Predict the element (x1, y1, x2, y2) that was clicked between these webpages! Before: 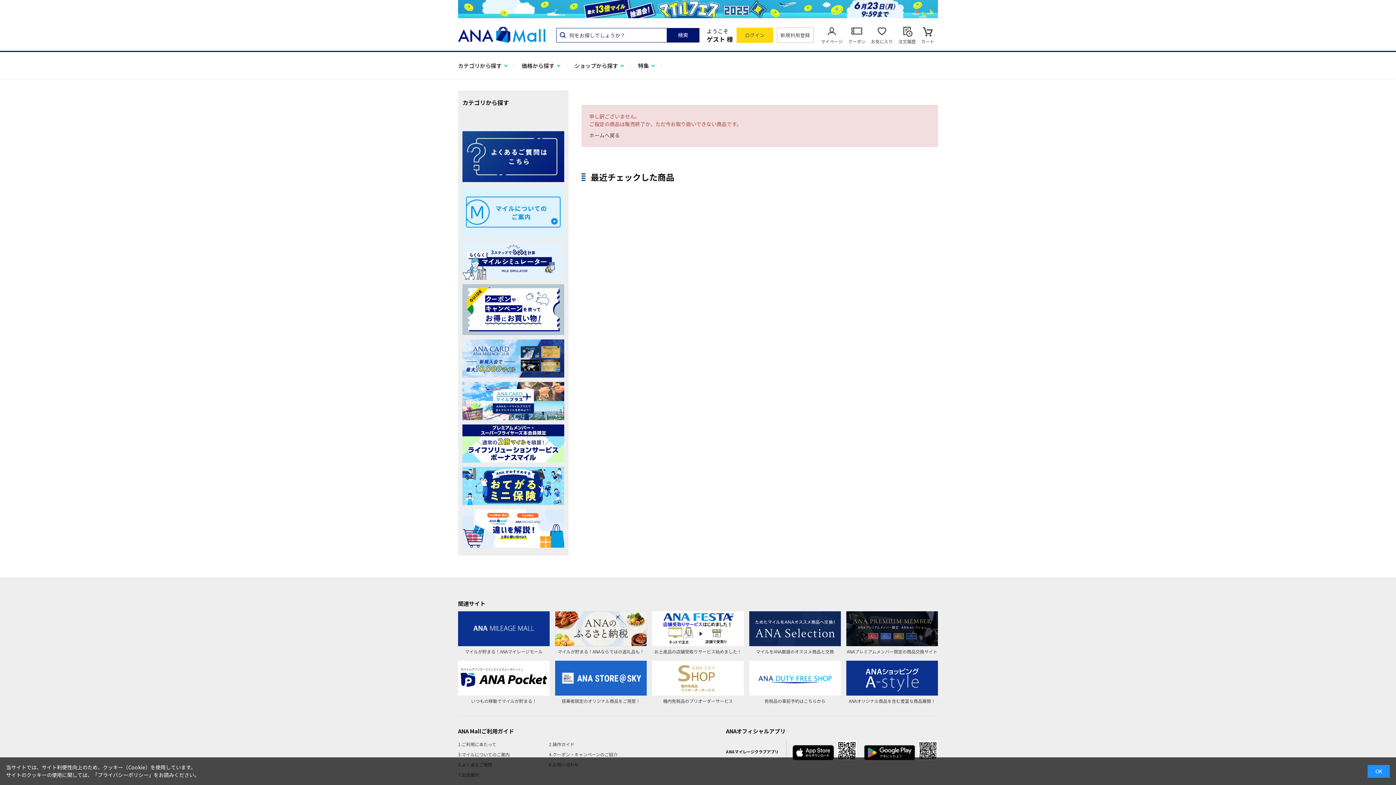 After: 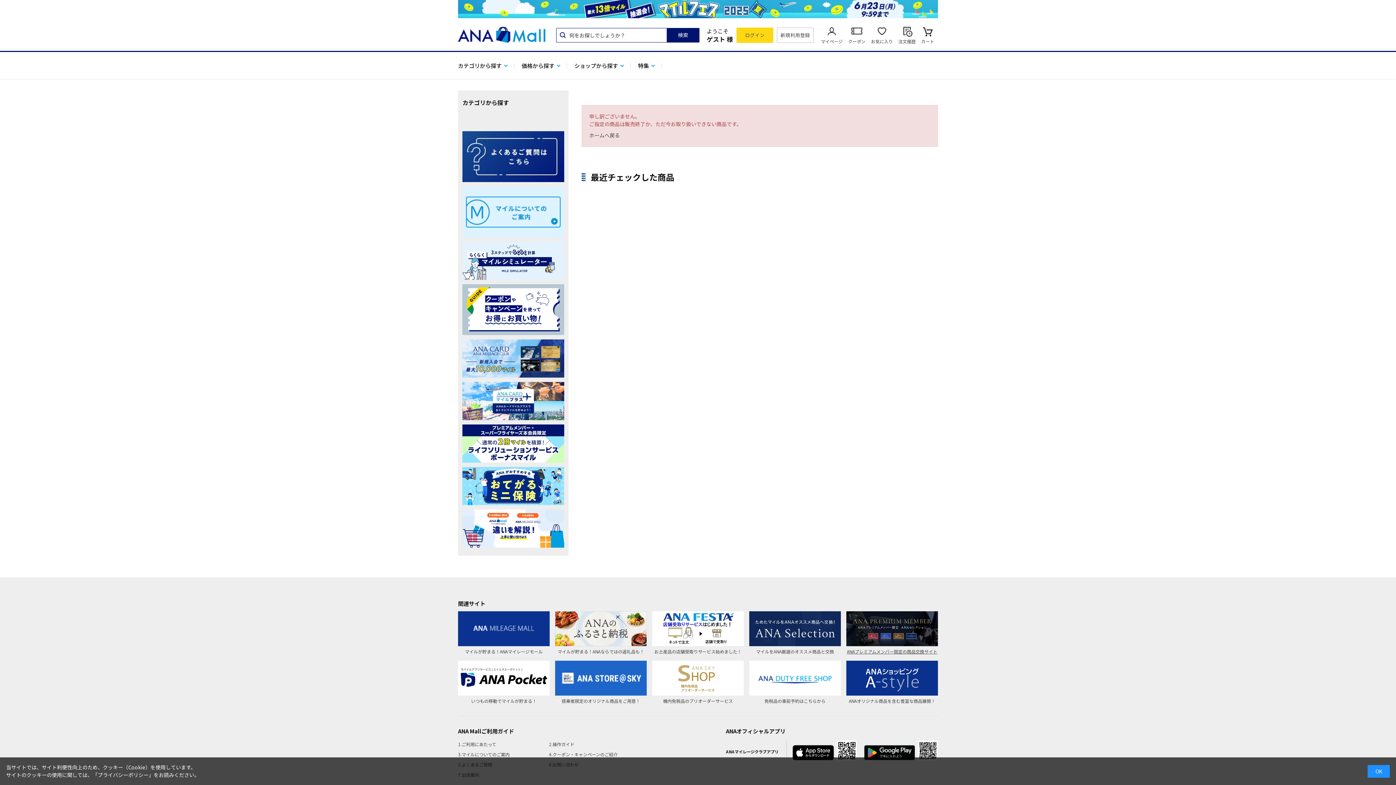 Action: label: ANAプレミアムメンバー限定の商品交換サイト bbox: (846, 611, 938, 656)